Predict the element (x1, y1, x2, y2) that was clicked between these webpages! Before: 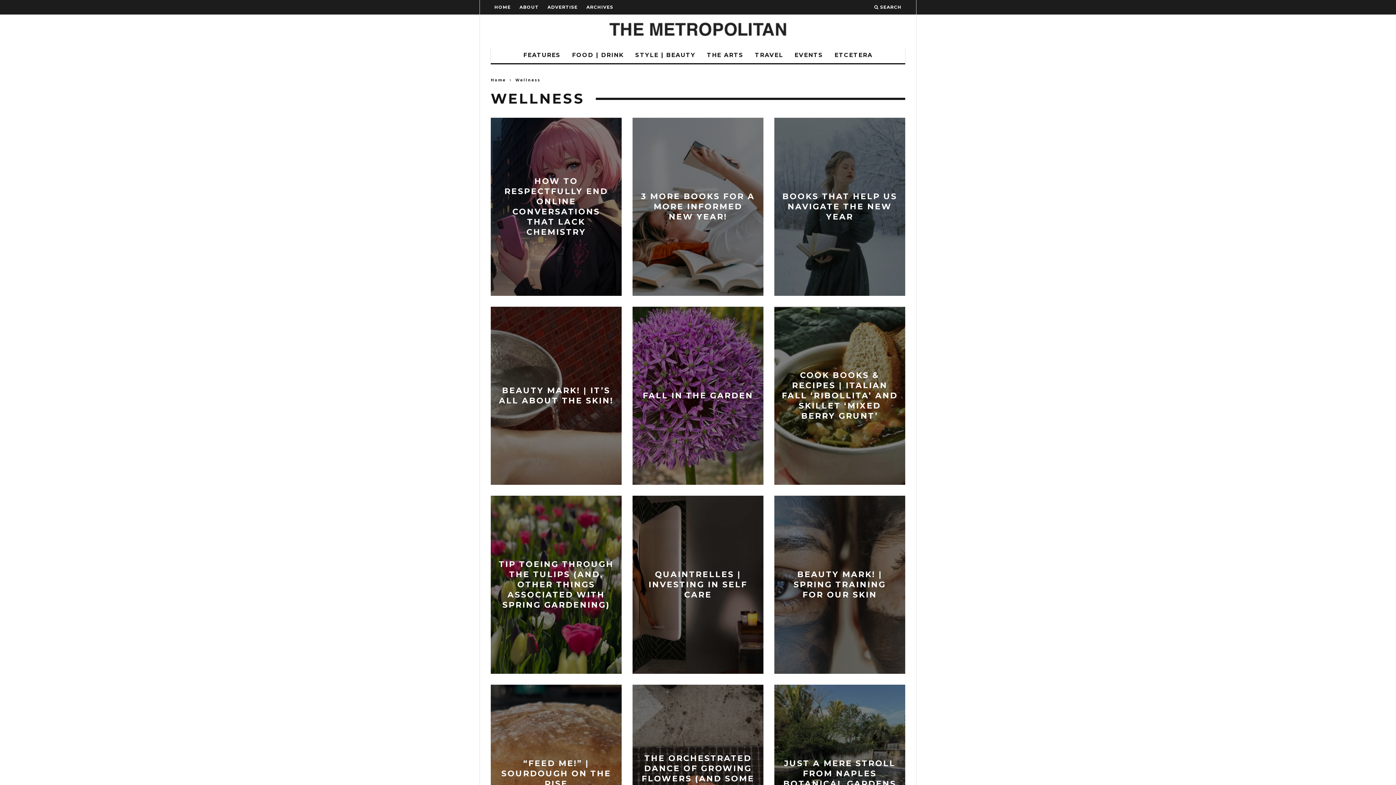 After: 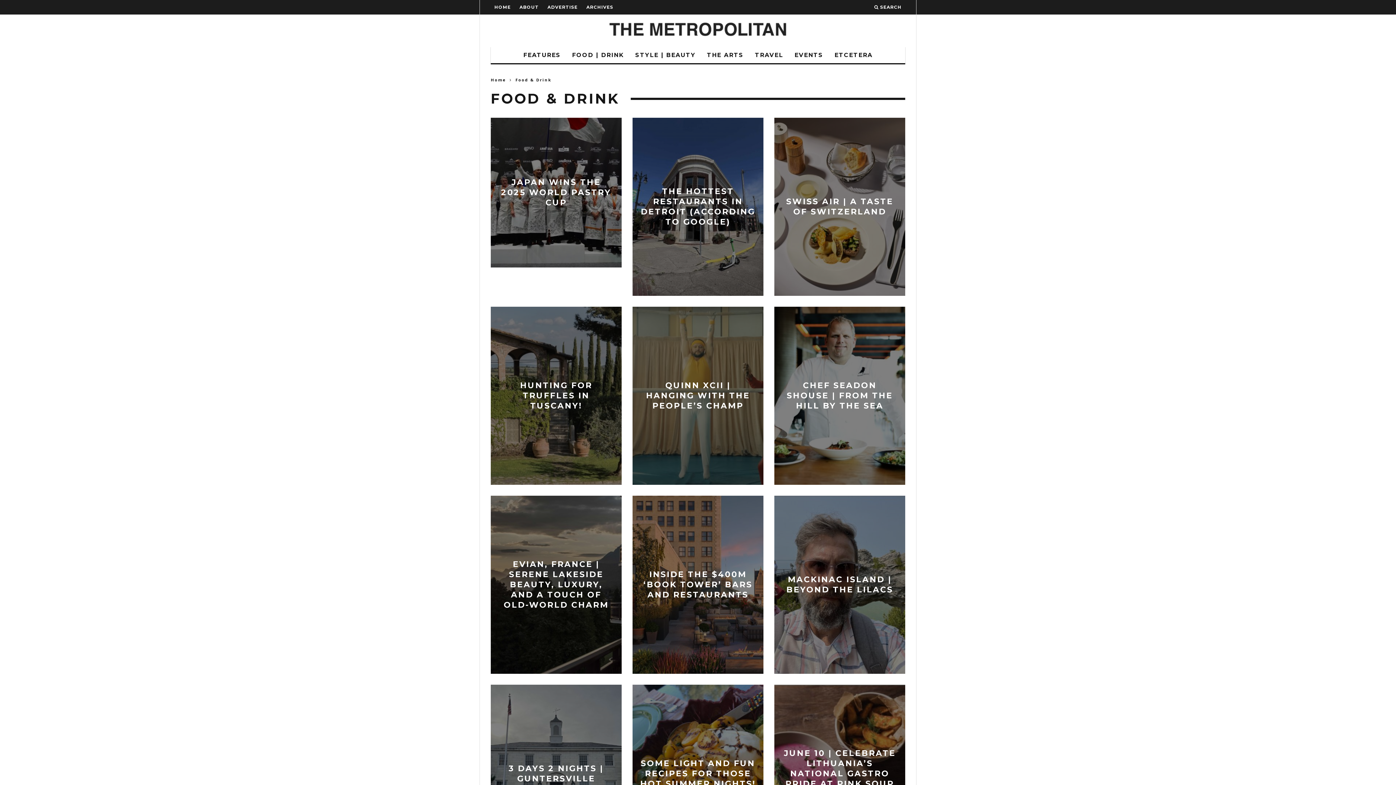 Action: label: FOOD | DRINK bbox: (567, 47, 628, 63)